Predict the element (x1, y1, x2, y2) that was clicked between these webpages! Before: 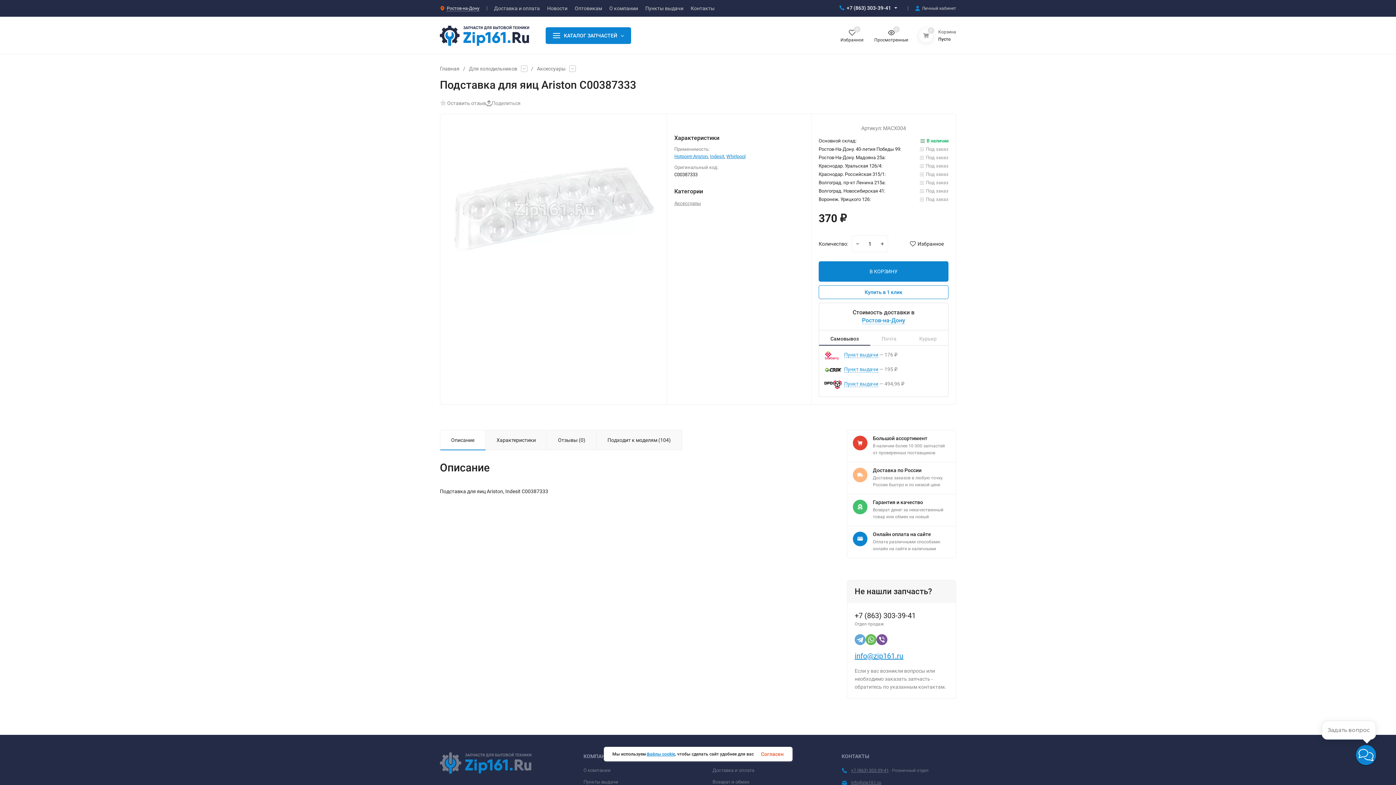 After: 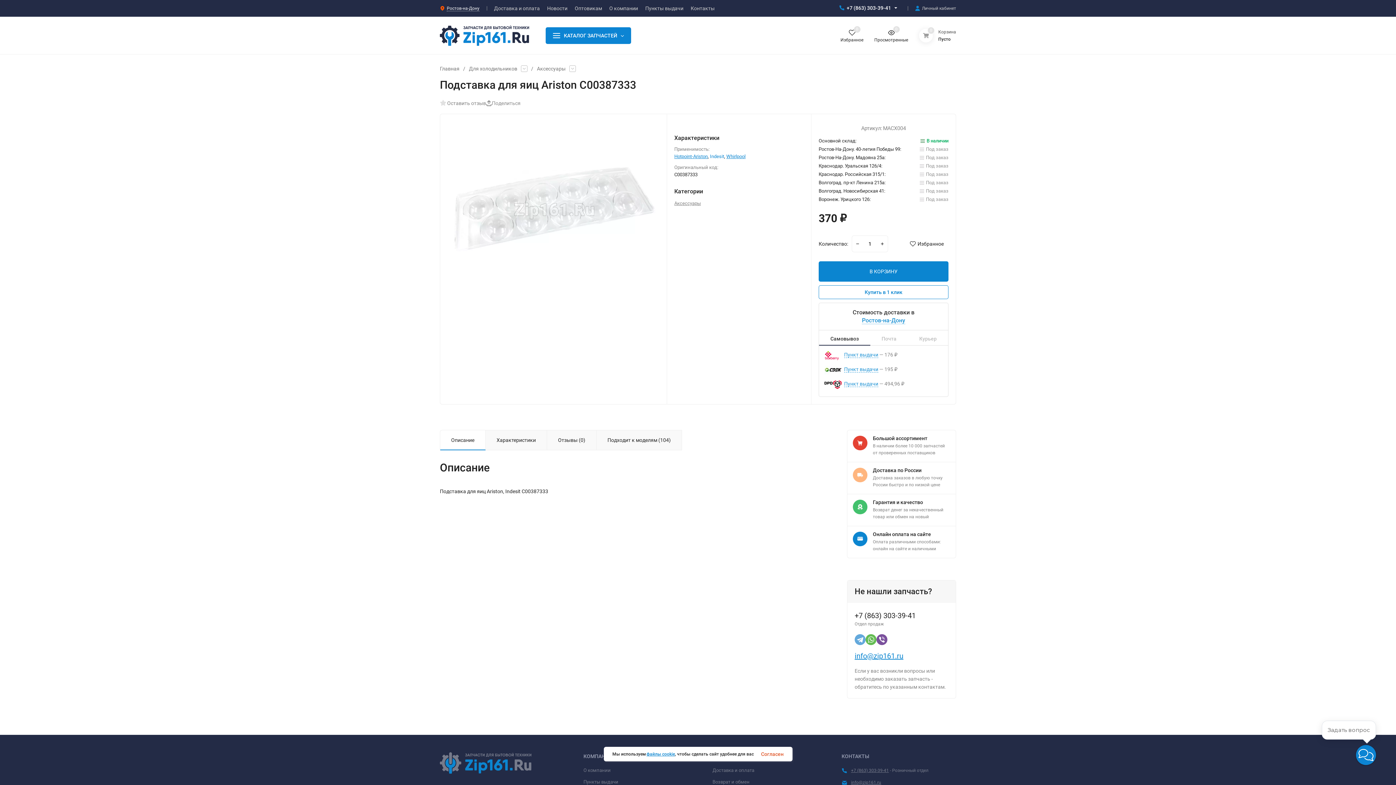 Action: label: Indesit bbox: (710, 153, 724, 159)